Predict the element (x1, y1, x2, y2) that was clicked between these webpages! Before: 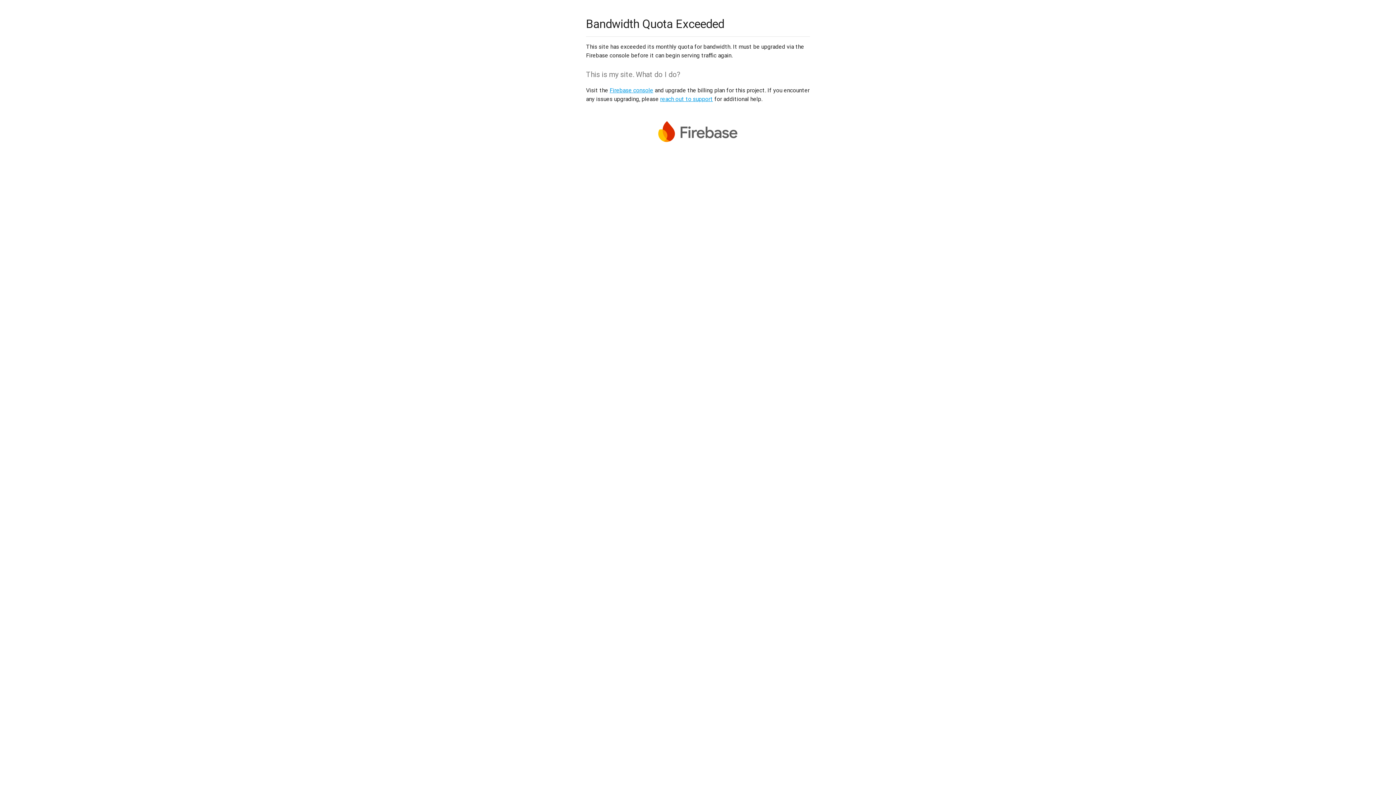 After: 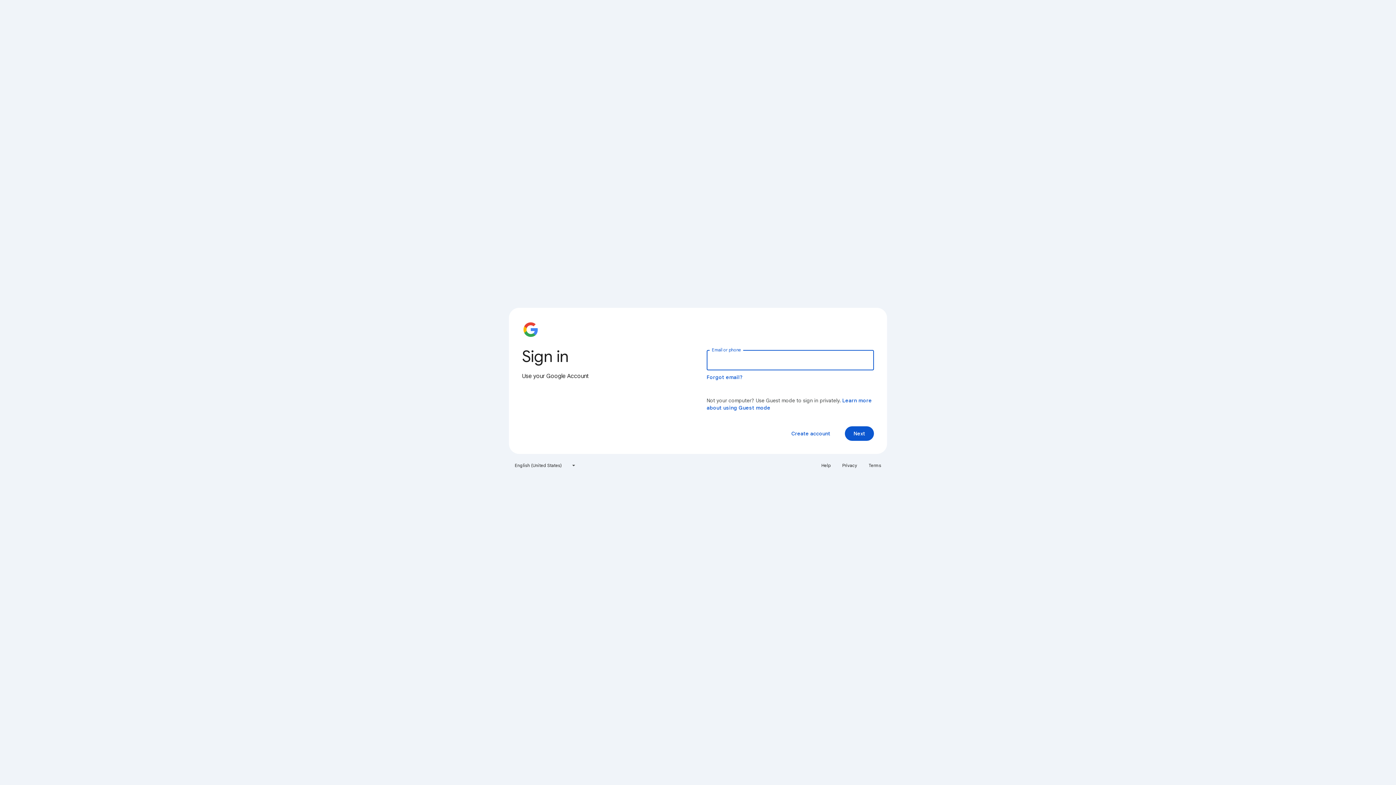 Action: bbox: (609, 86, 653, 93) label: Firebase console